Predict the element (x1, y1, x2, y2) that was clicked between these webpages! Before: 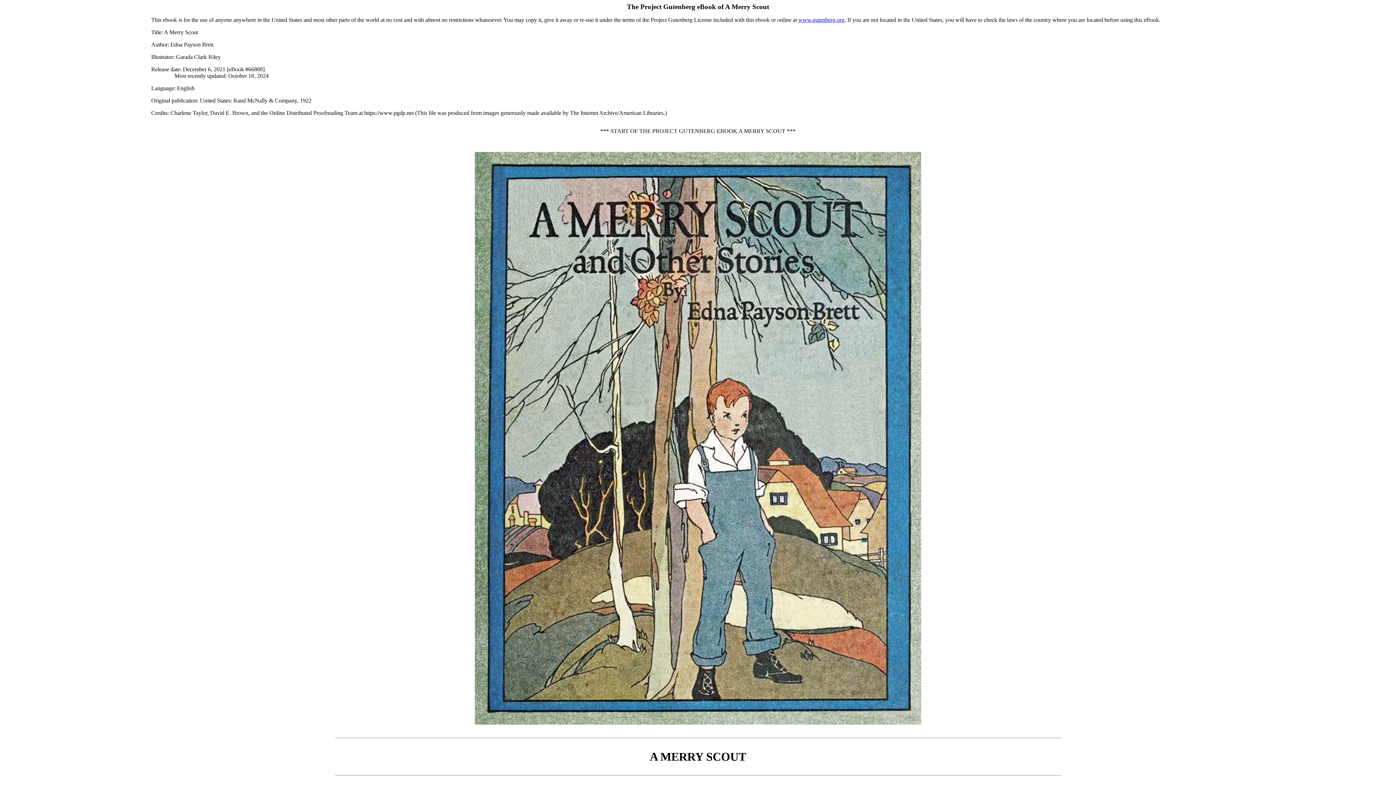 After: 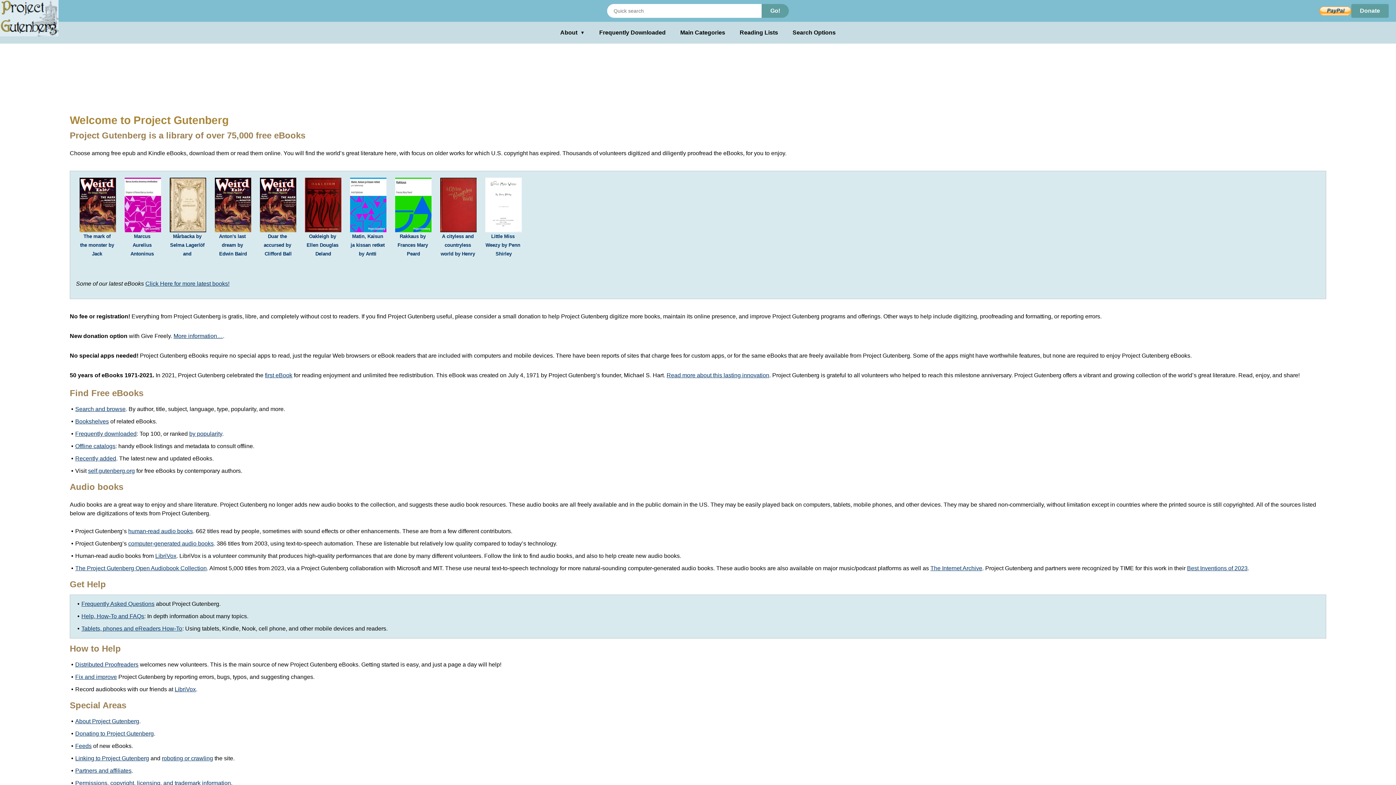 Action: bbox: (798, 16, 844, 22) label: www.gutenberg.org